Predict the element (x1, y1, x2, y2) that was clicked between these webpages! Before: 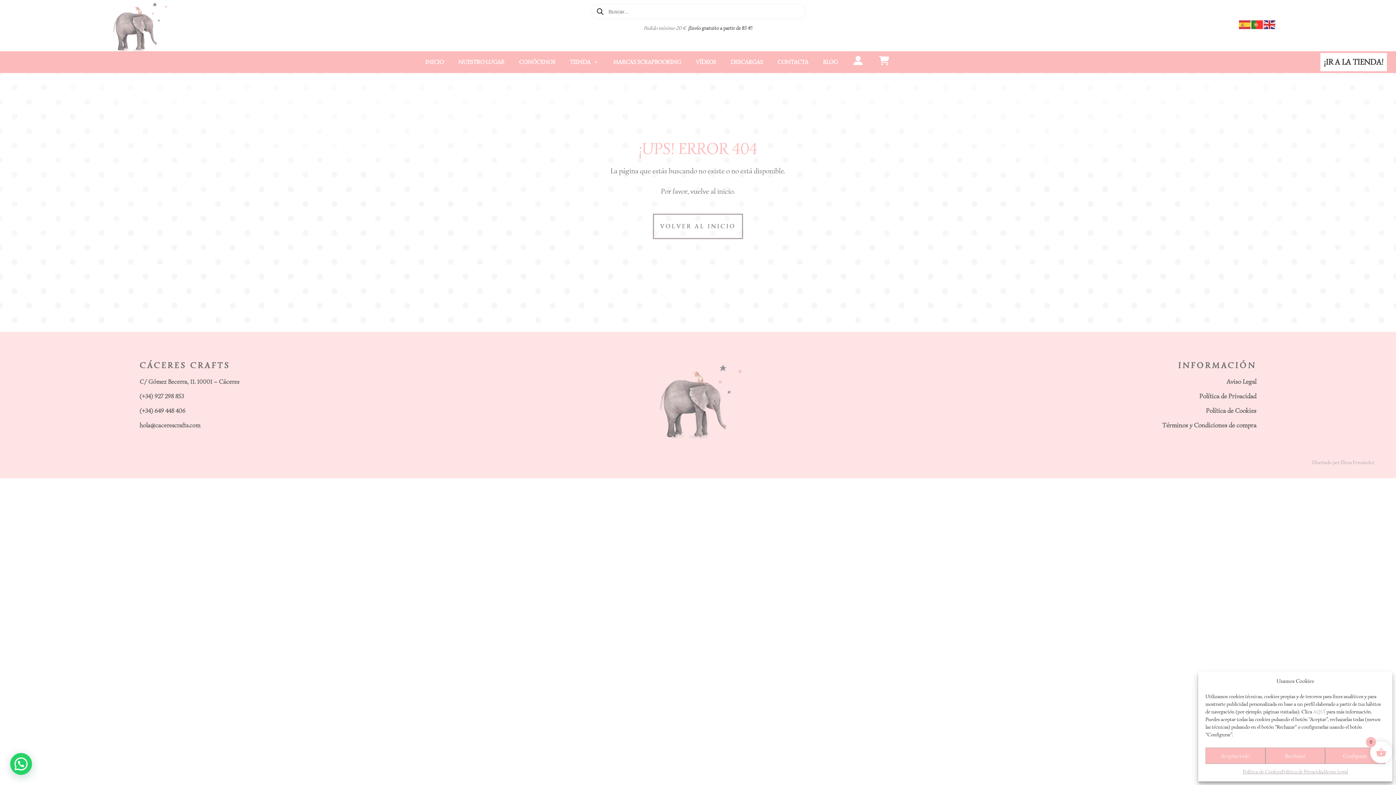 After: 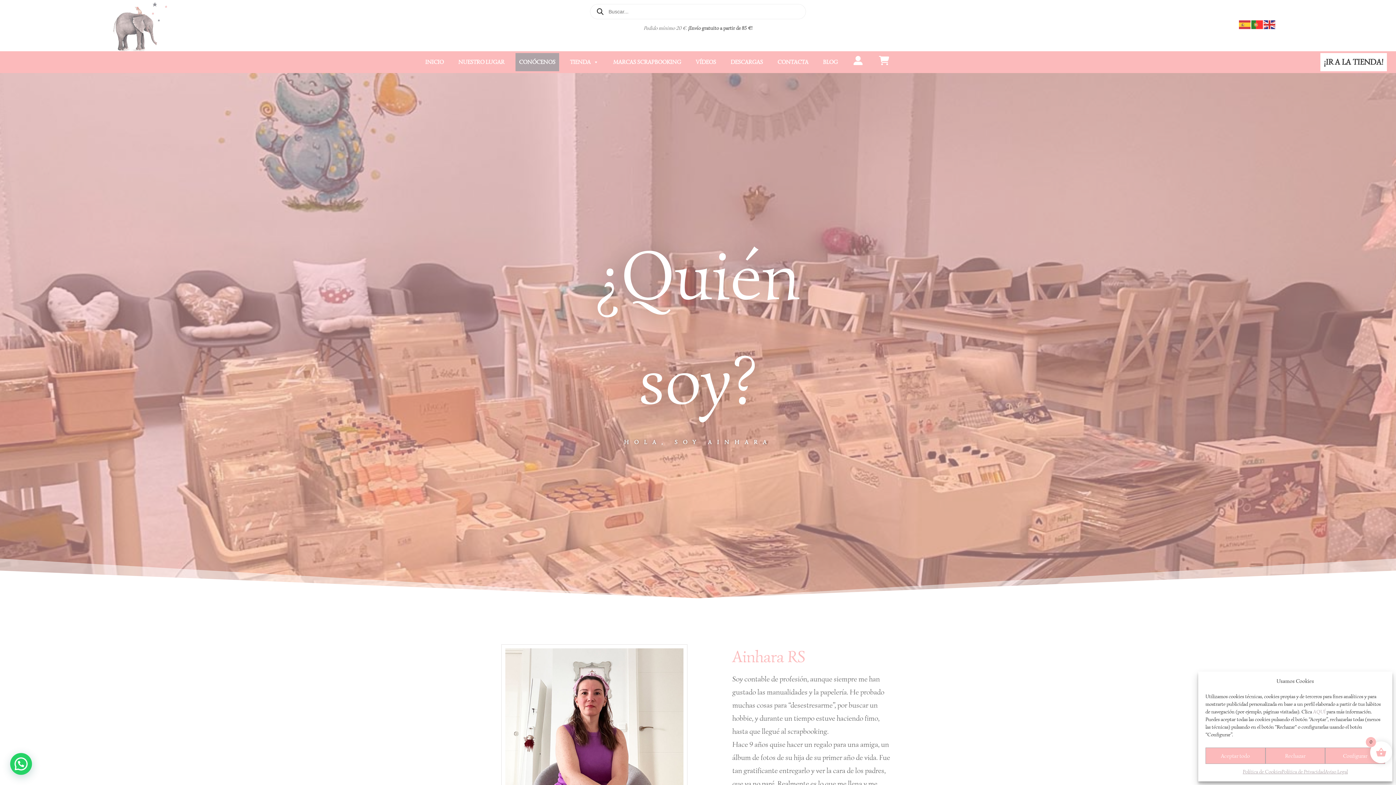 Action: bbox: (515, 52, 559, 71) label: CONÓCENOS